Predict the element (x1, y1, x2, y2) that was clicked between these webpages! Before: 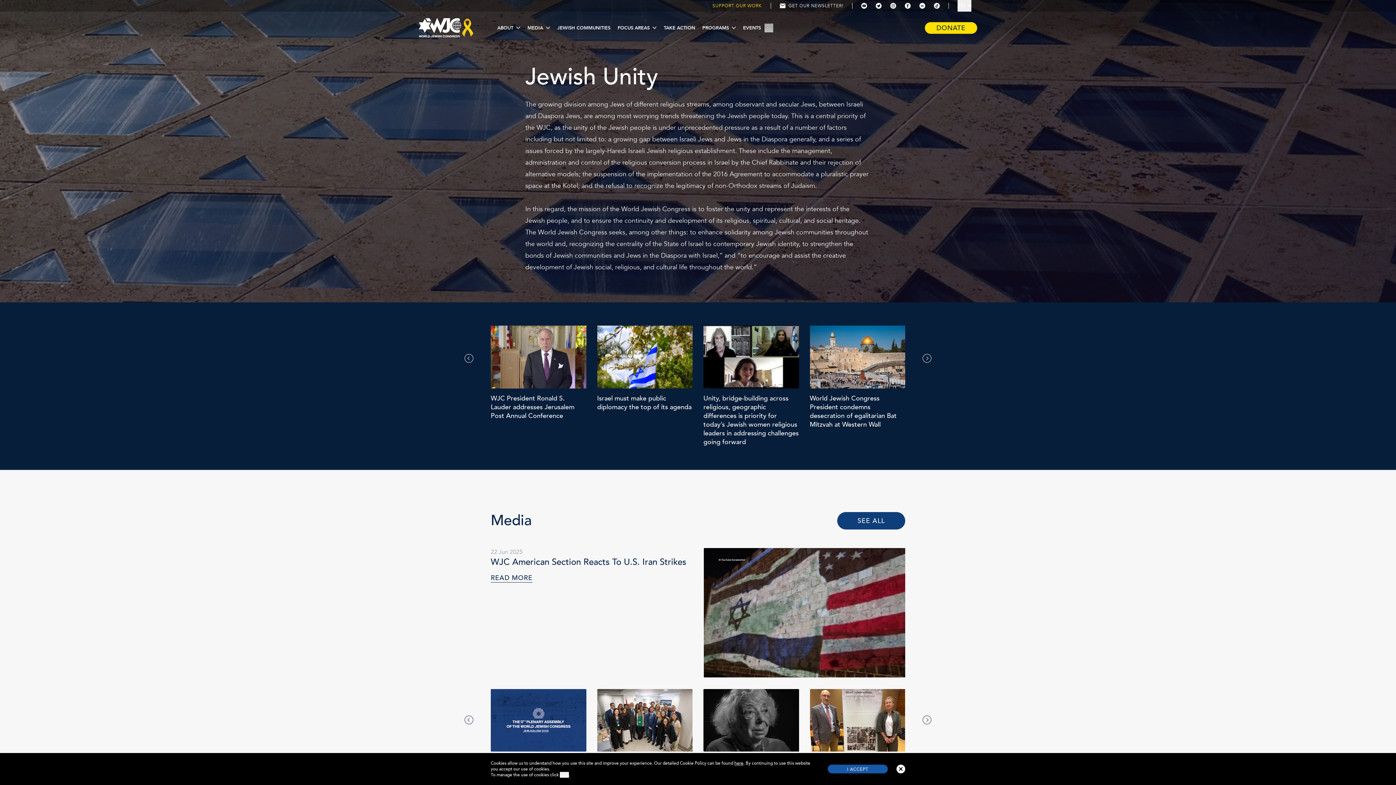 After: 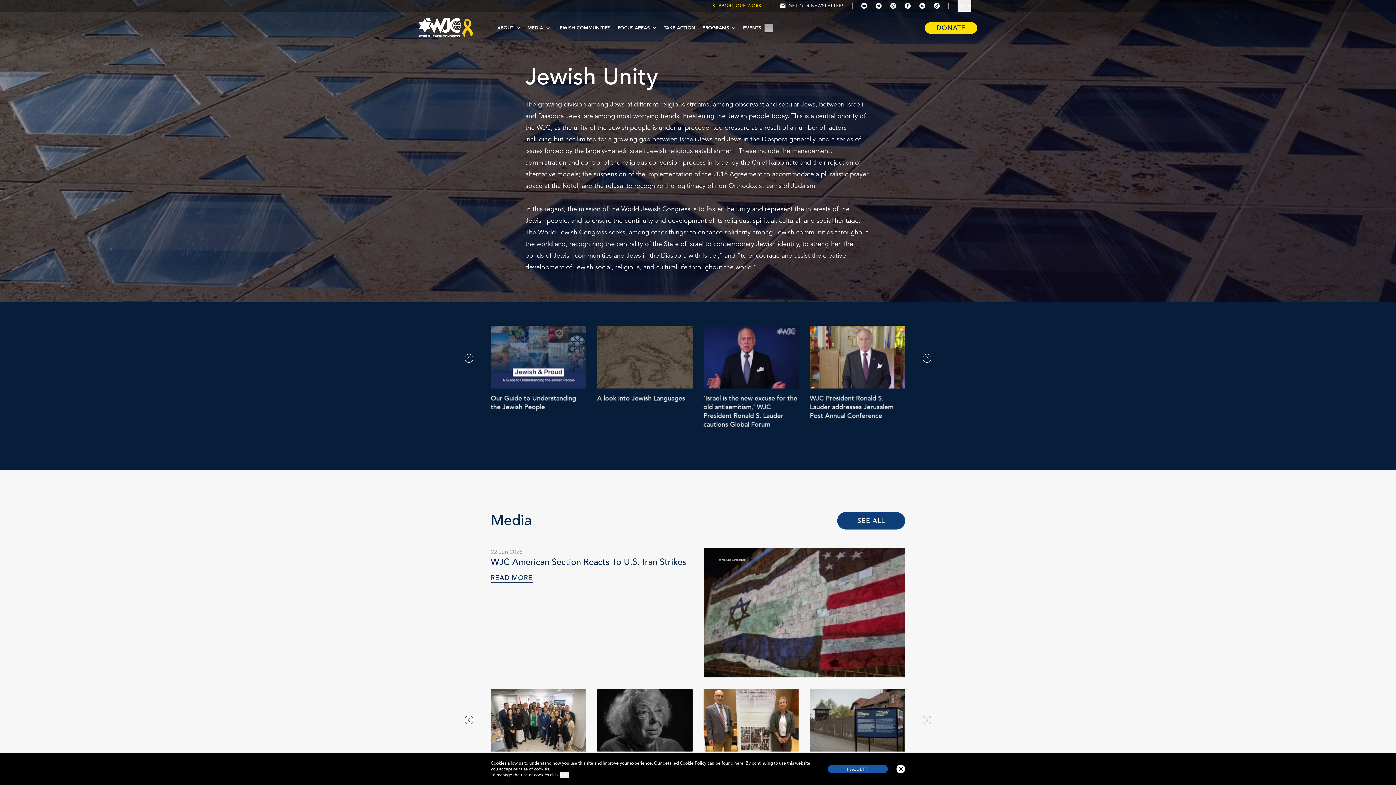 Action: bbox: (464, 354, 473, 362) label: Previous slide